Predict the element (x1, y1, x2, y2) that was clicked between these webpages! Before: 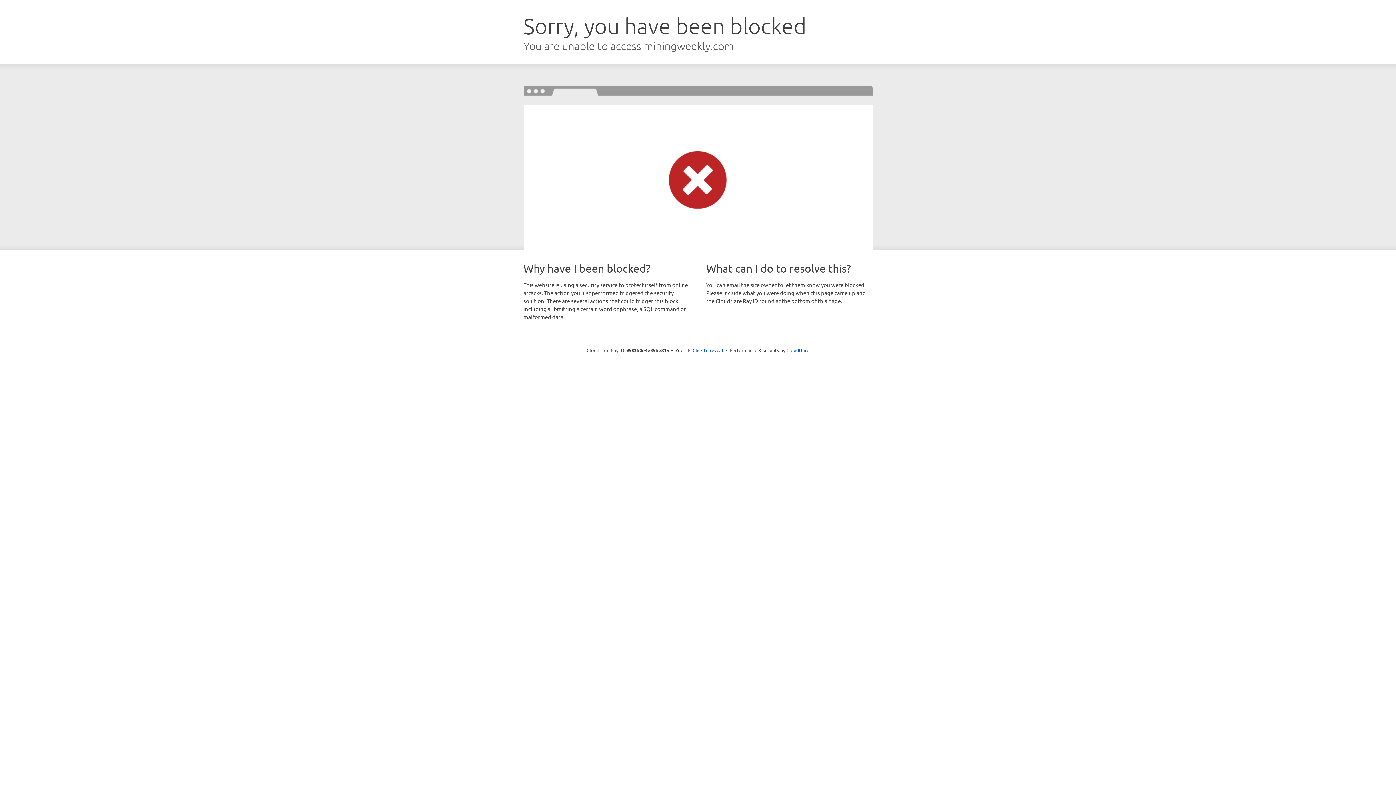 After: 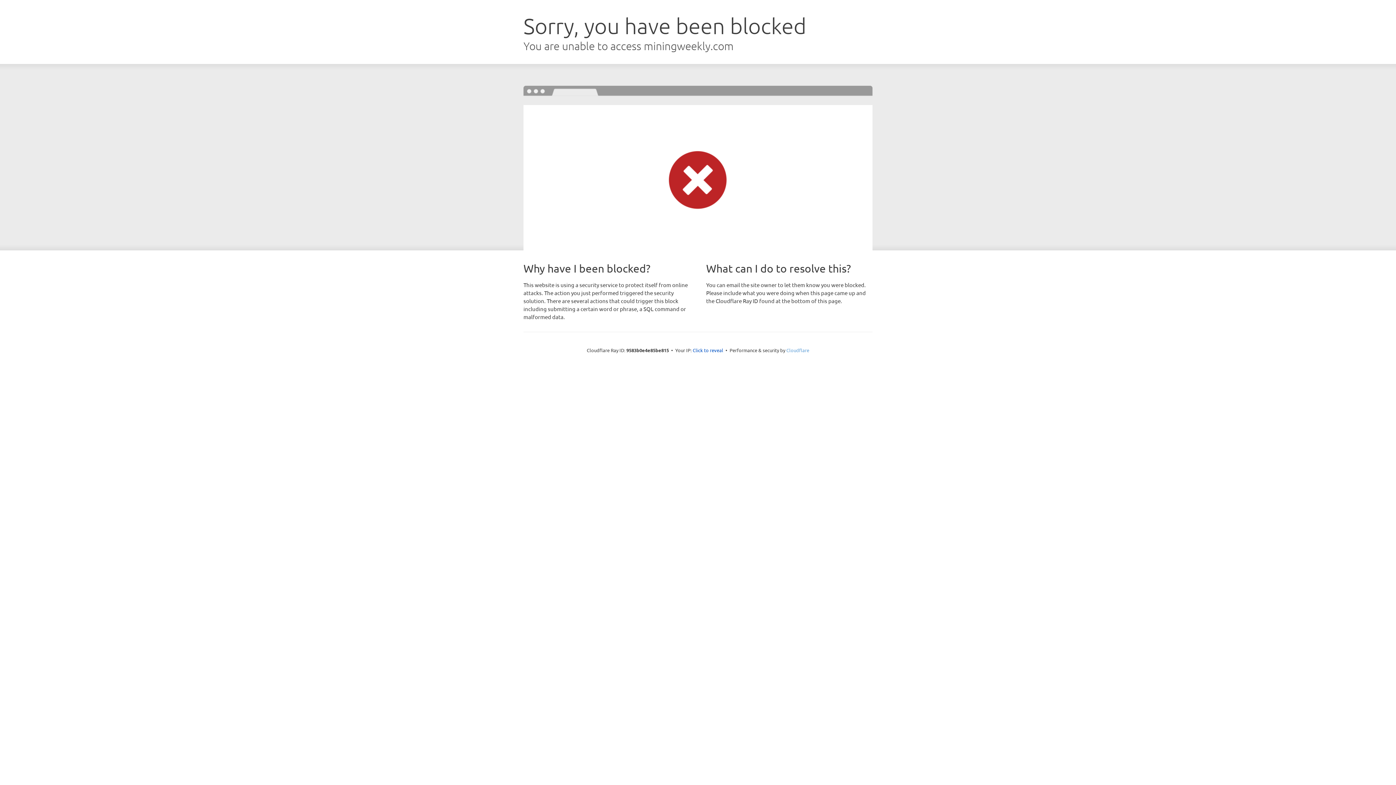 Action: bbox: (786, 347, 809, 353) label: Cloudflare